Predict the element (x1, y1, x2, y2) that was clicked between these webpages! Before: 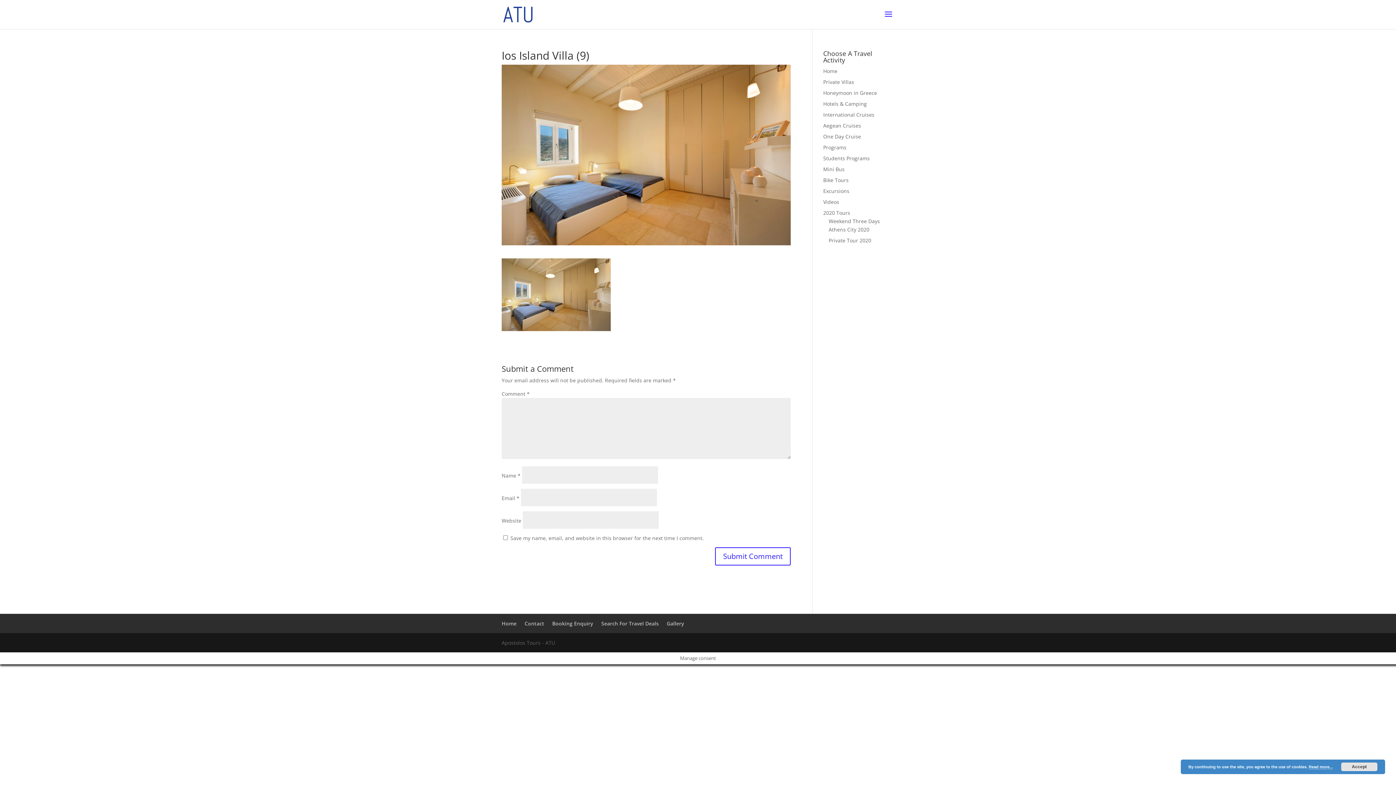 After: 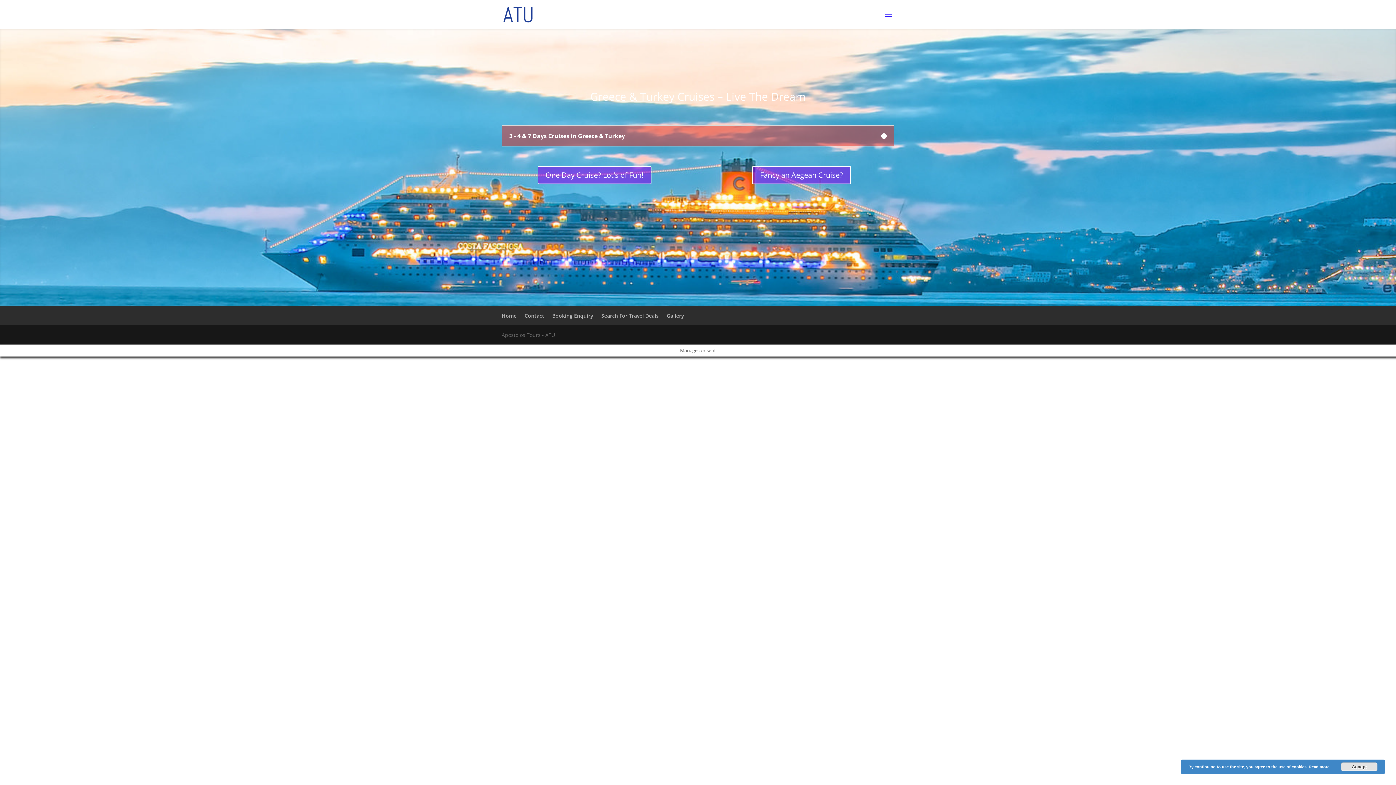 Action: label: International Cruises bbox: (823, 111, 874, 118)